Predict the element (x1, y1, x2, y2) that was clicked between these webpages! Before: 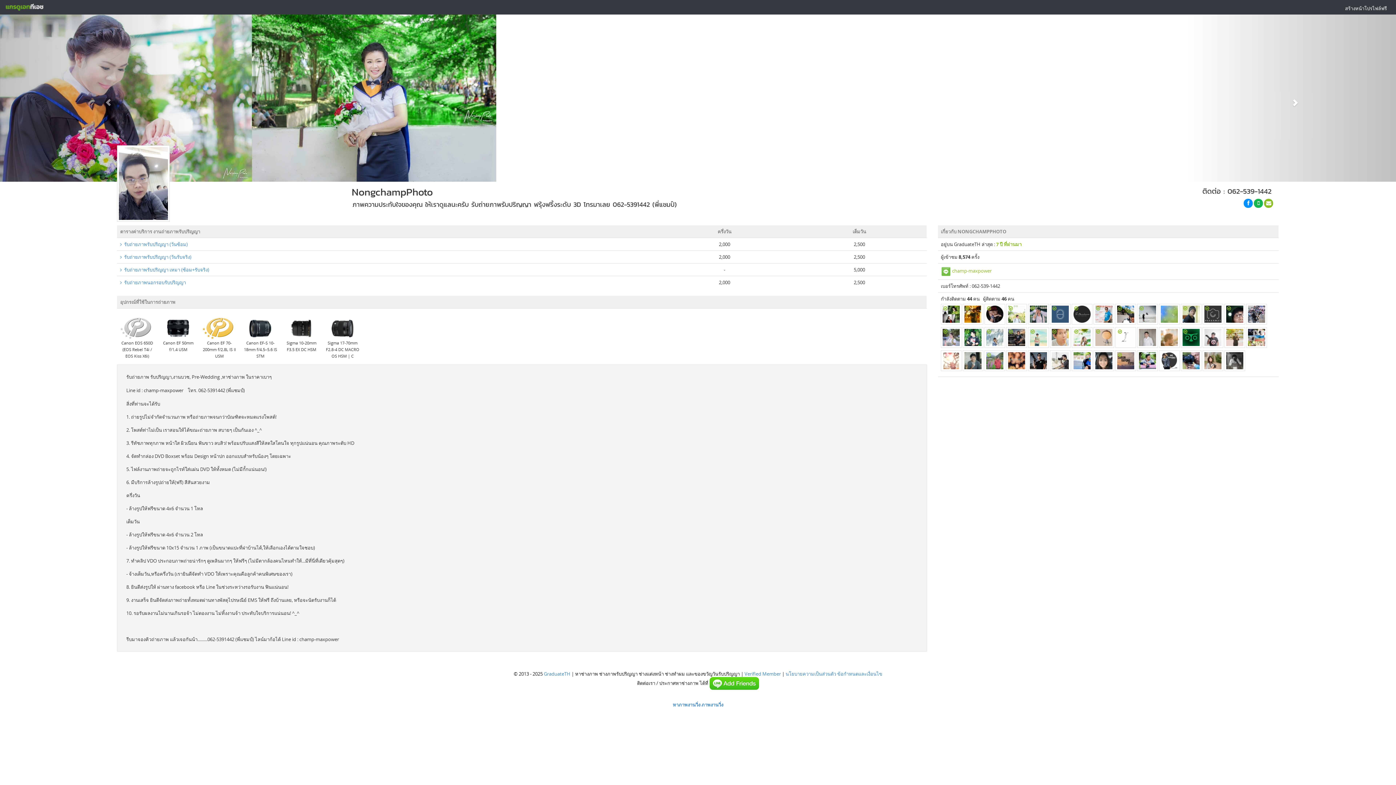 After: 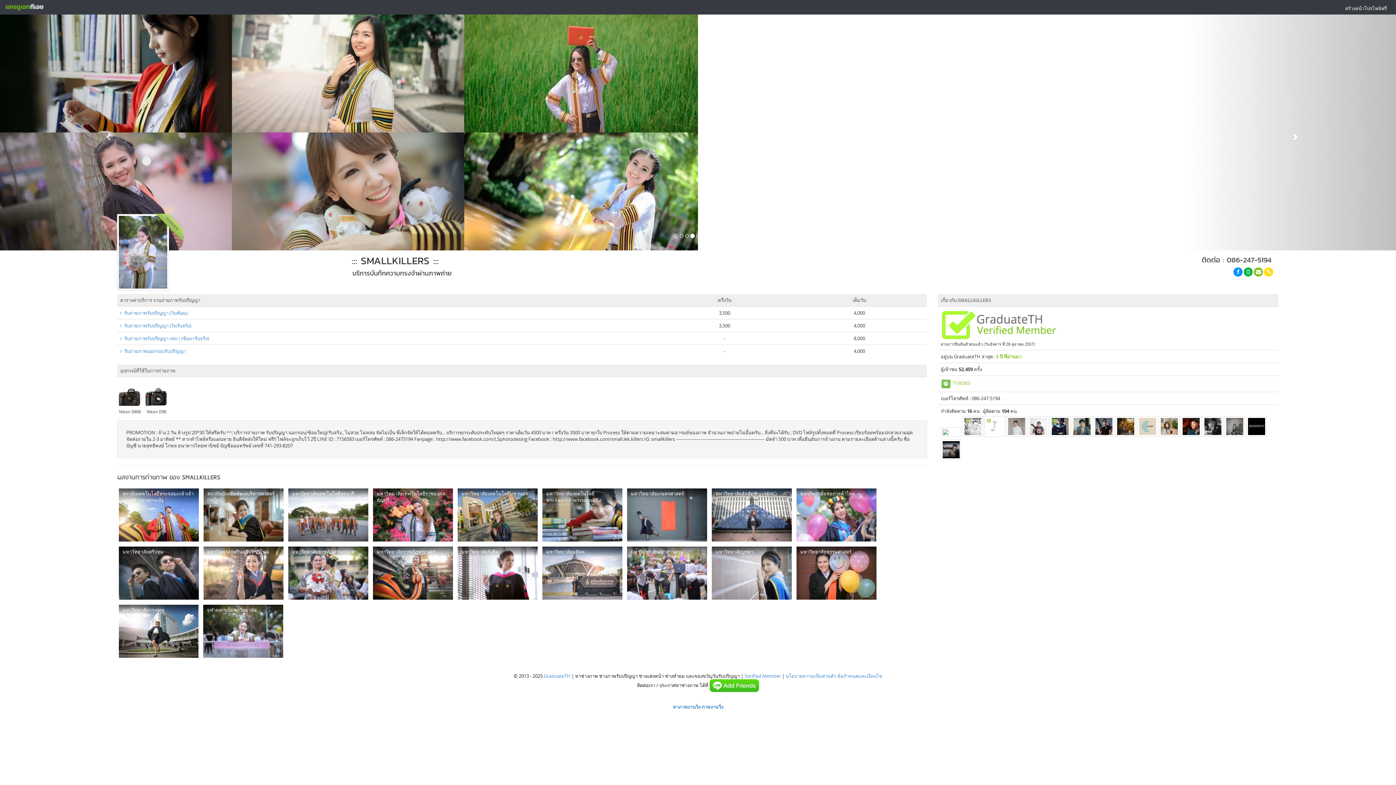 Action: bbox: (941, 328, 961, 349)